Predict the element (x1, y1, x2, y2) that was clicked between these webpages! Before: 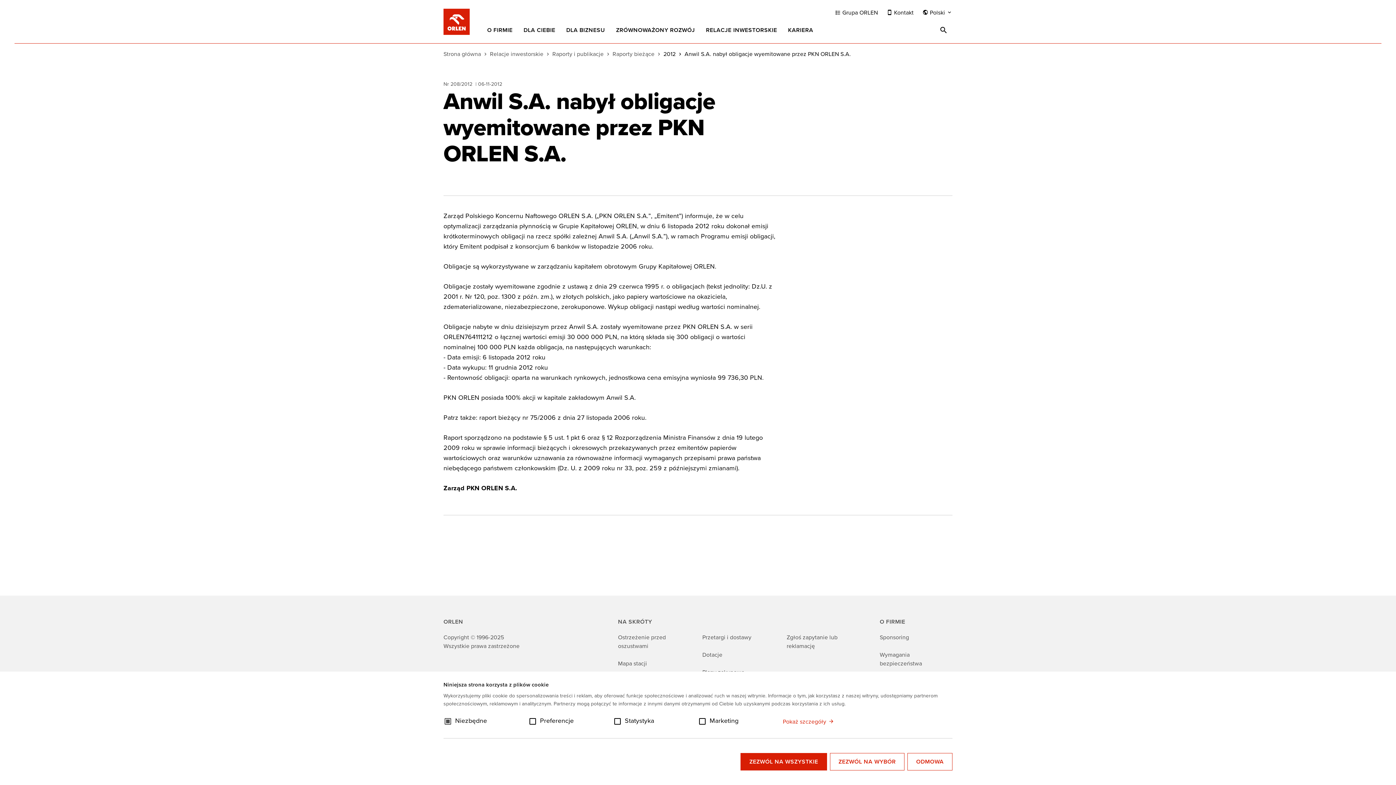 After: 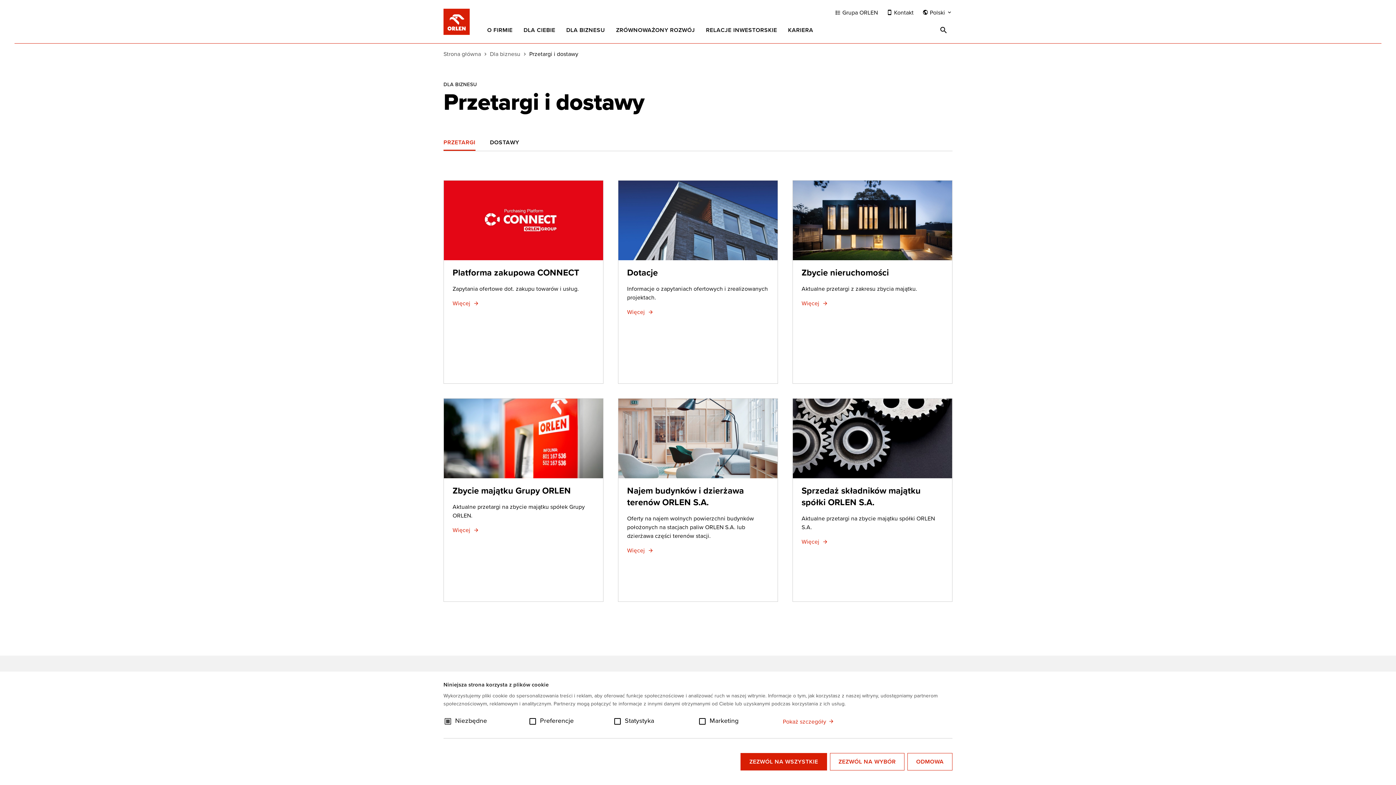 Action: bbox: (702, 633, 781, 641) label: Przetargi i dostawy